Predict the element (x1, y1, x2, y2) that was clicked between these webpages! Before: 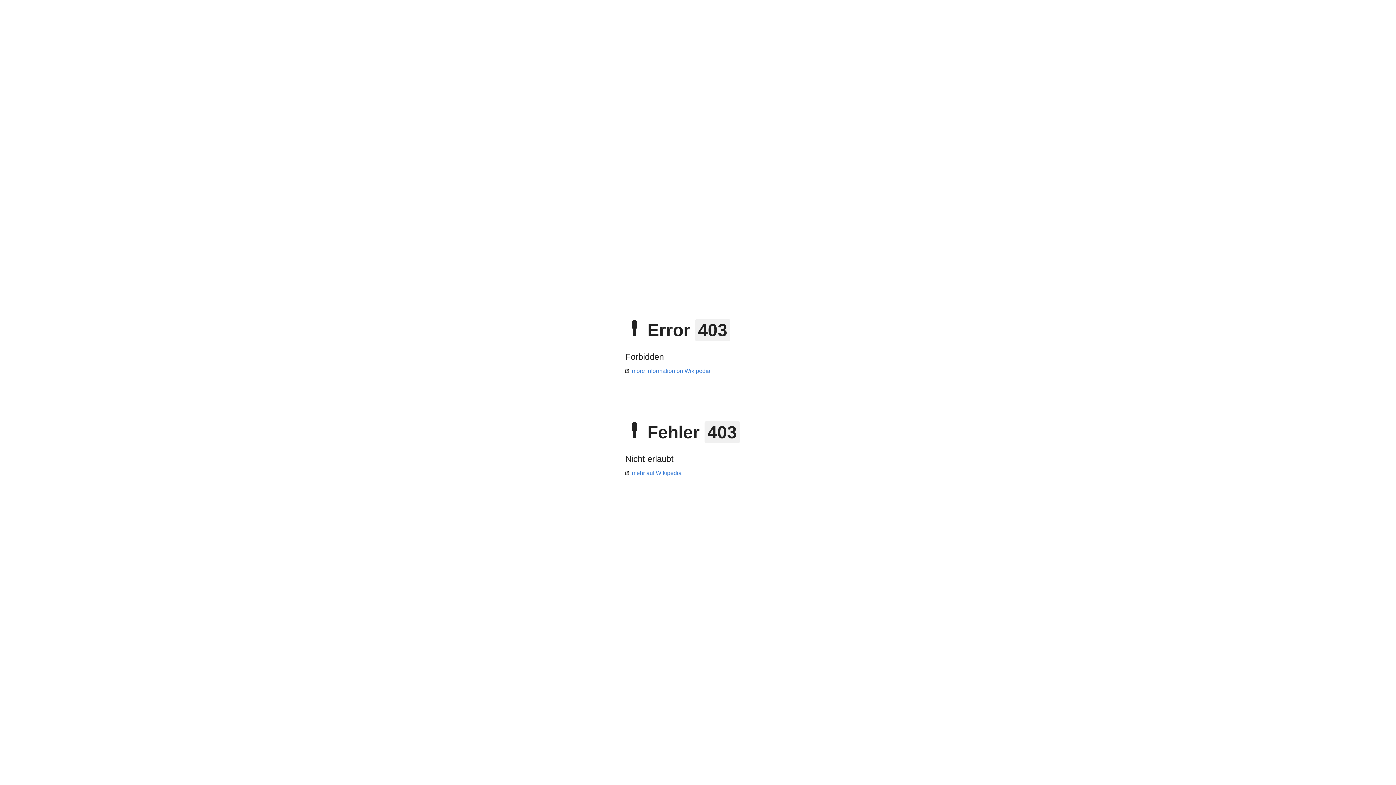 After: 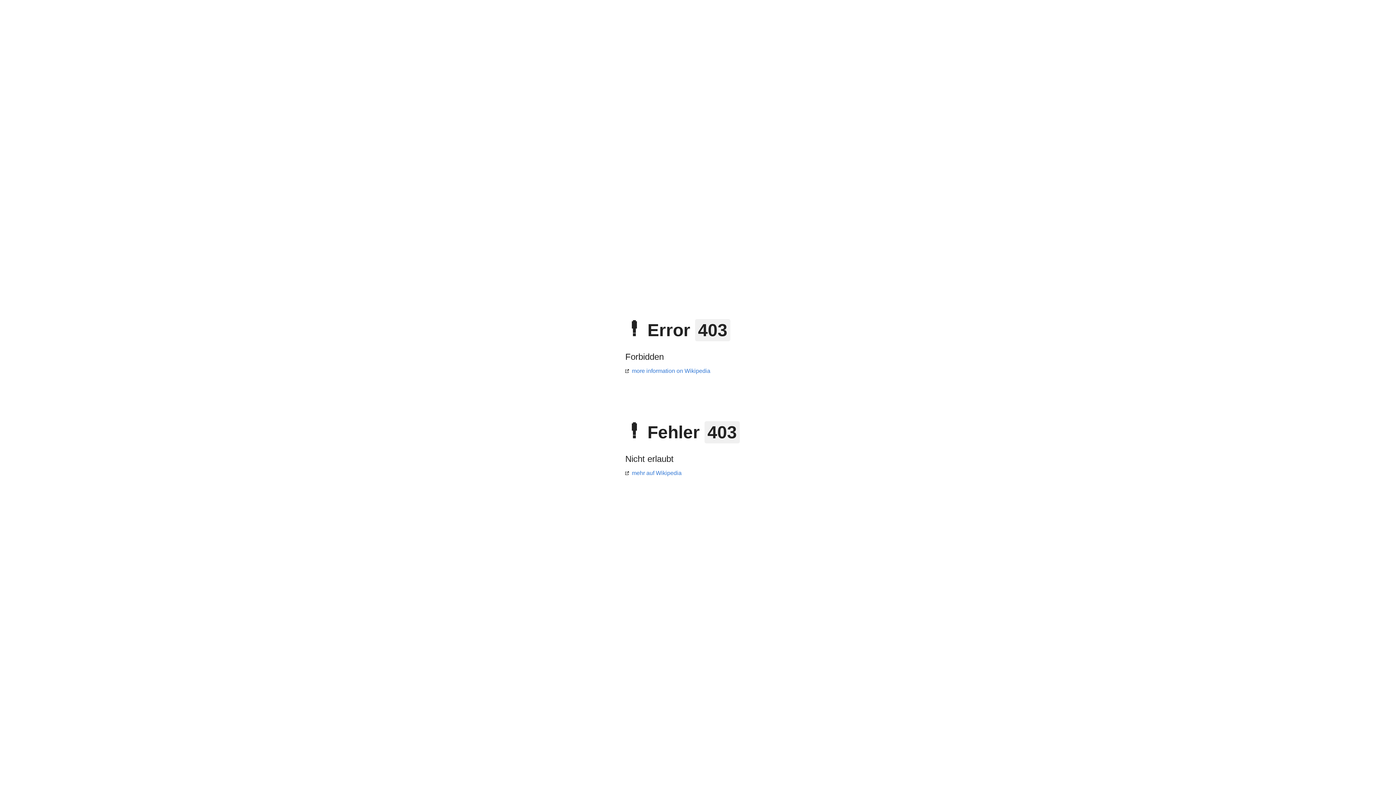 Action: bbox: (625, 368, 710, 374) label: more information on Wikipedia